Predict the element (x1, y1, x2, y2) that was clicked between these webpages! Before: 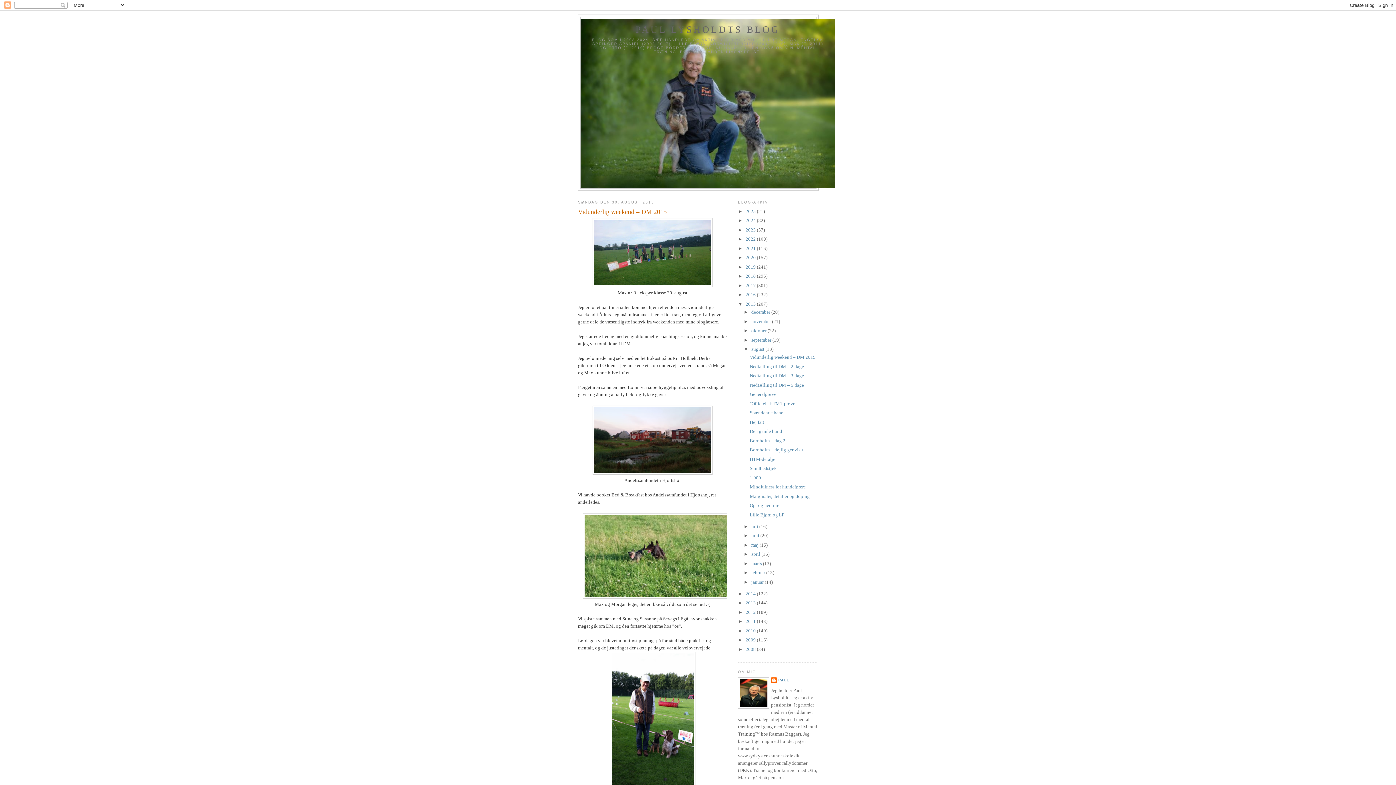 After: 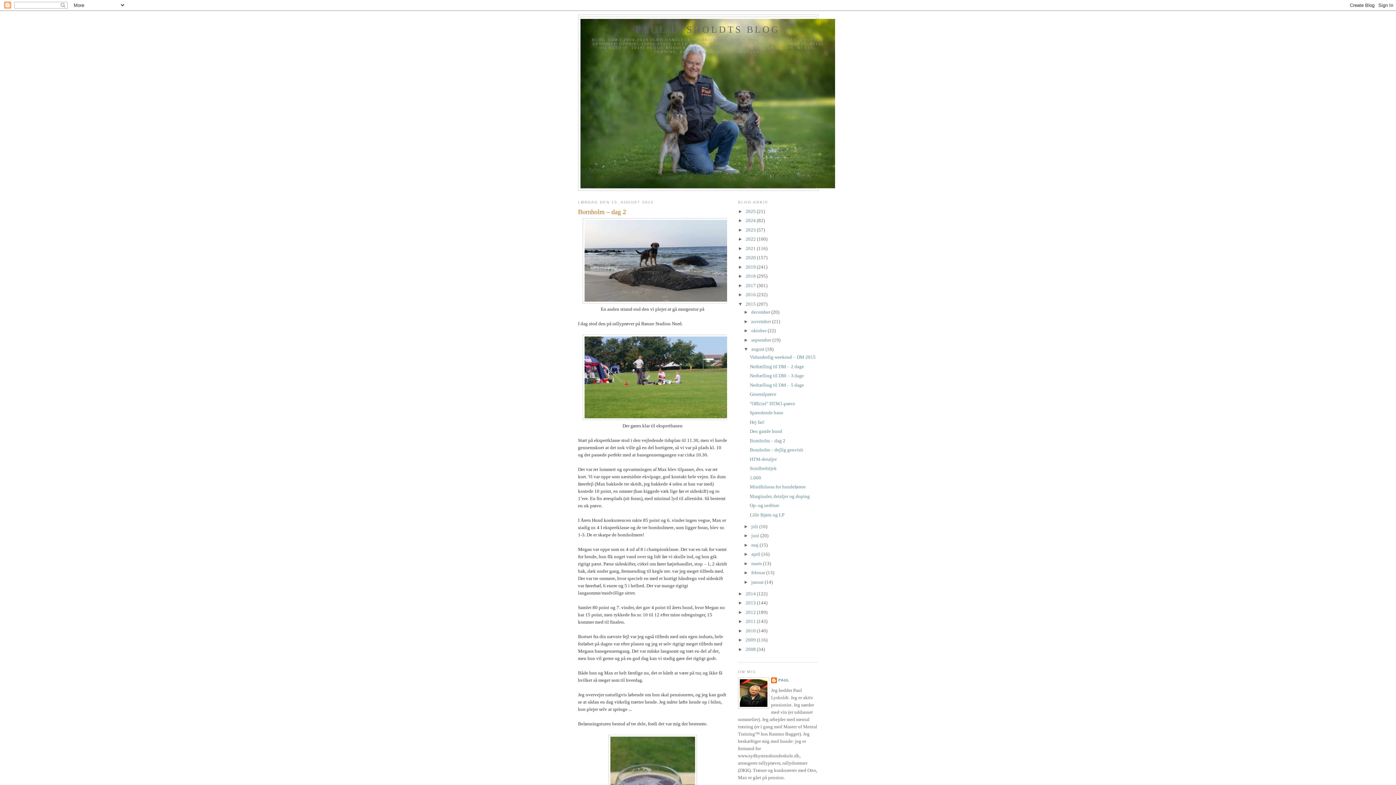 Action: label: Bornholm – dag 2 bbox: (749, 438, 785, 443)